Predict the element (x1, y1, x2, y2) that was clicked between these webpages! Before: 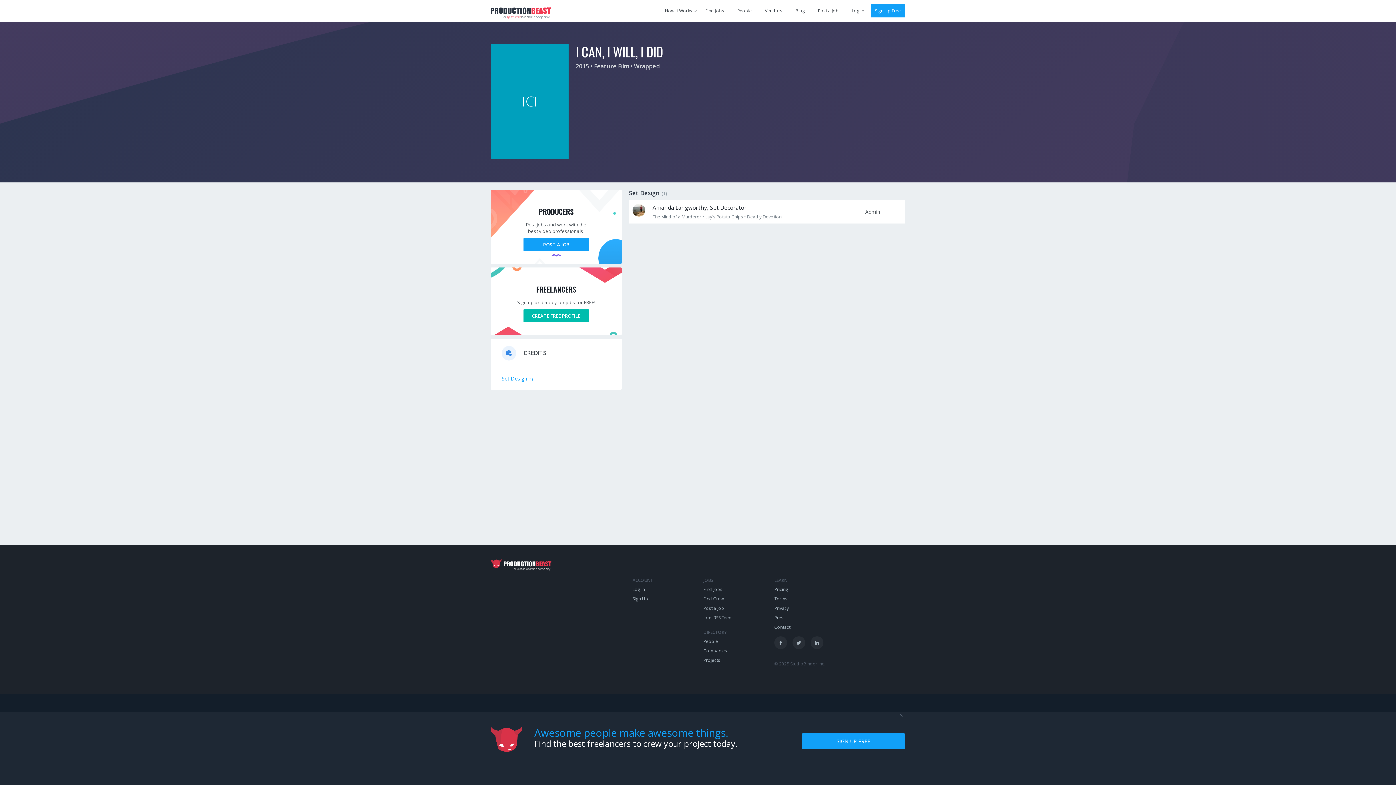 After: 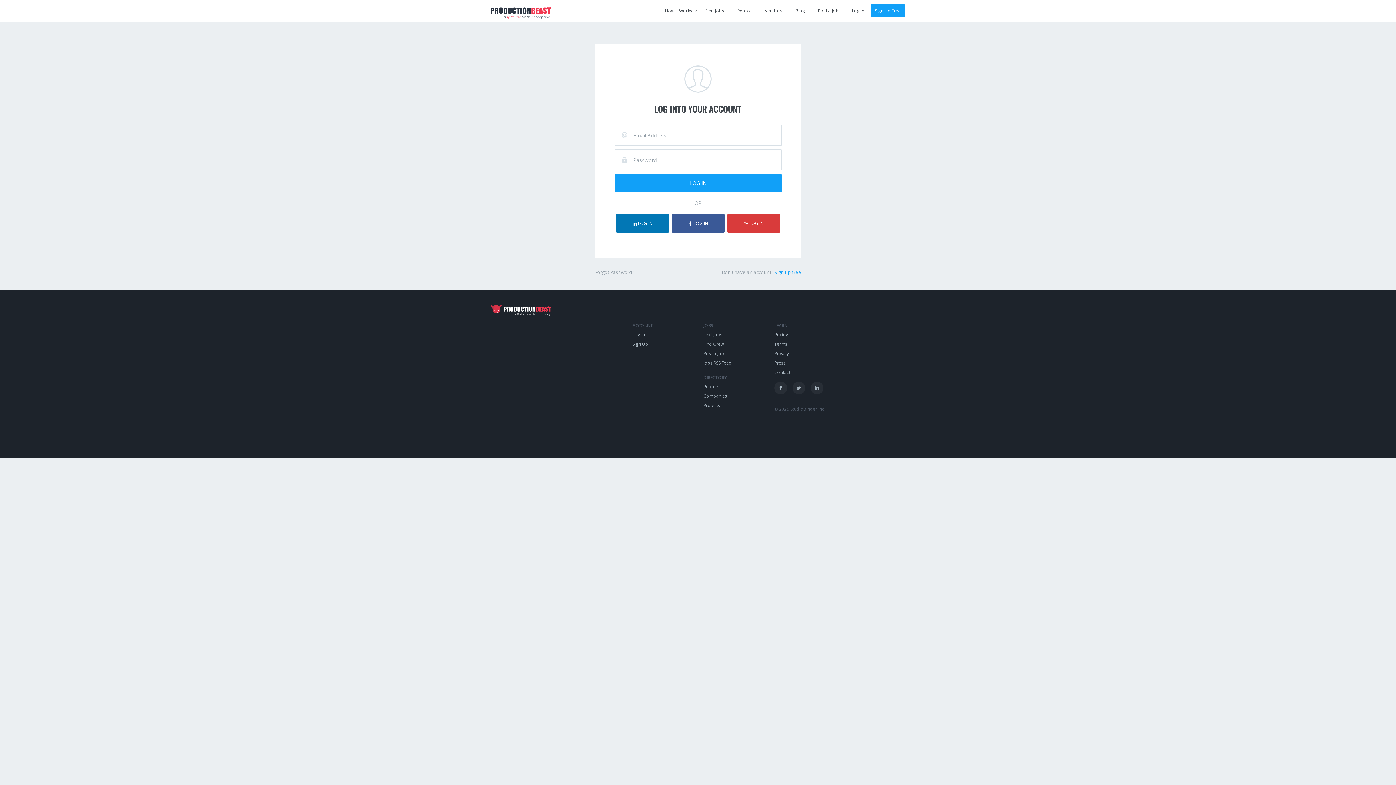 Action: bbox: (632, 659, 645, 665) label: Log In